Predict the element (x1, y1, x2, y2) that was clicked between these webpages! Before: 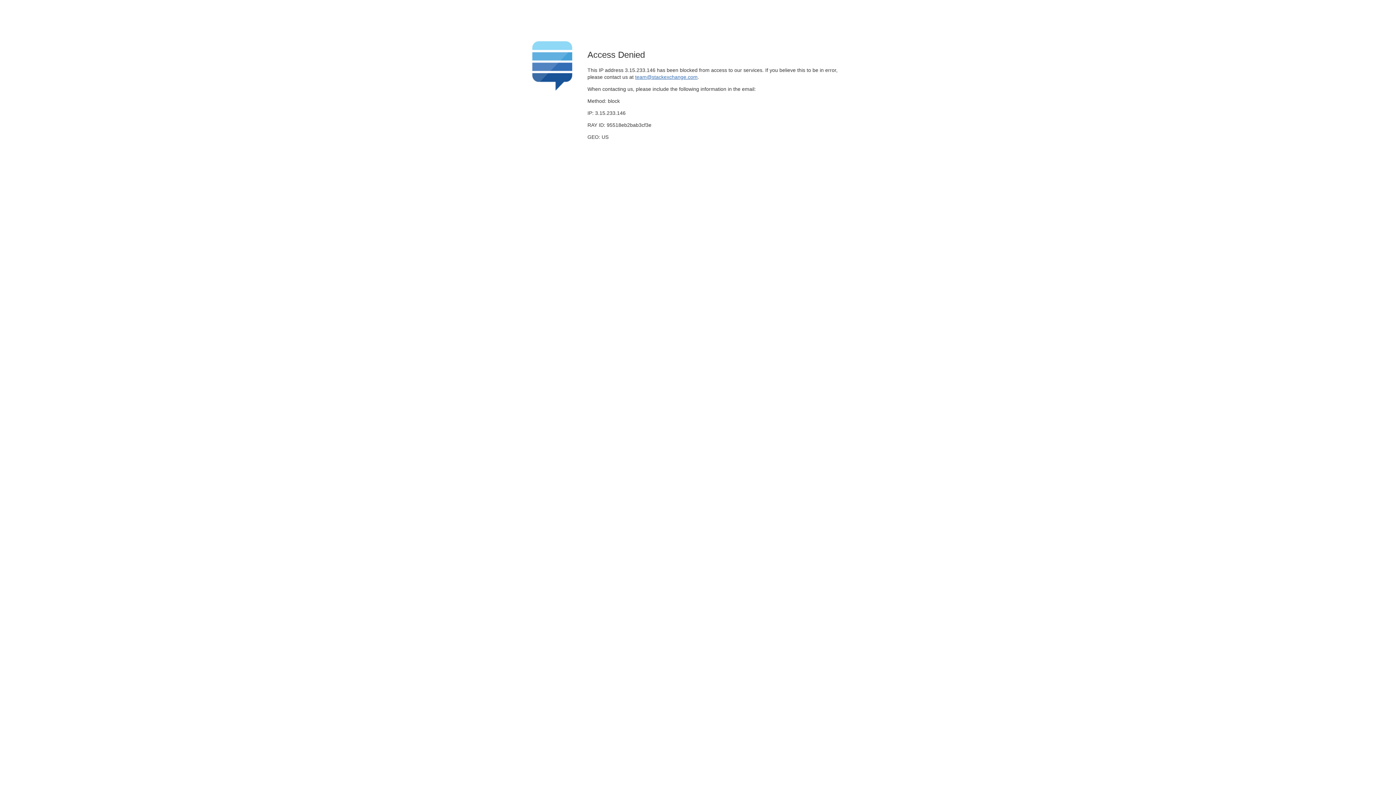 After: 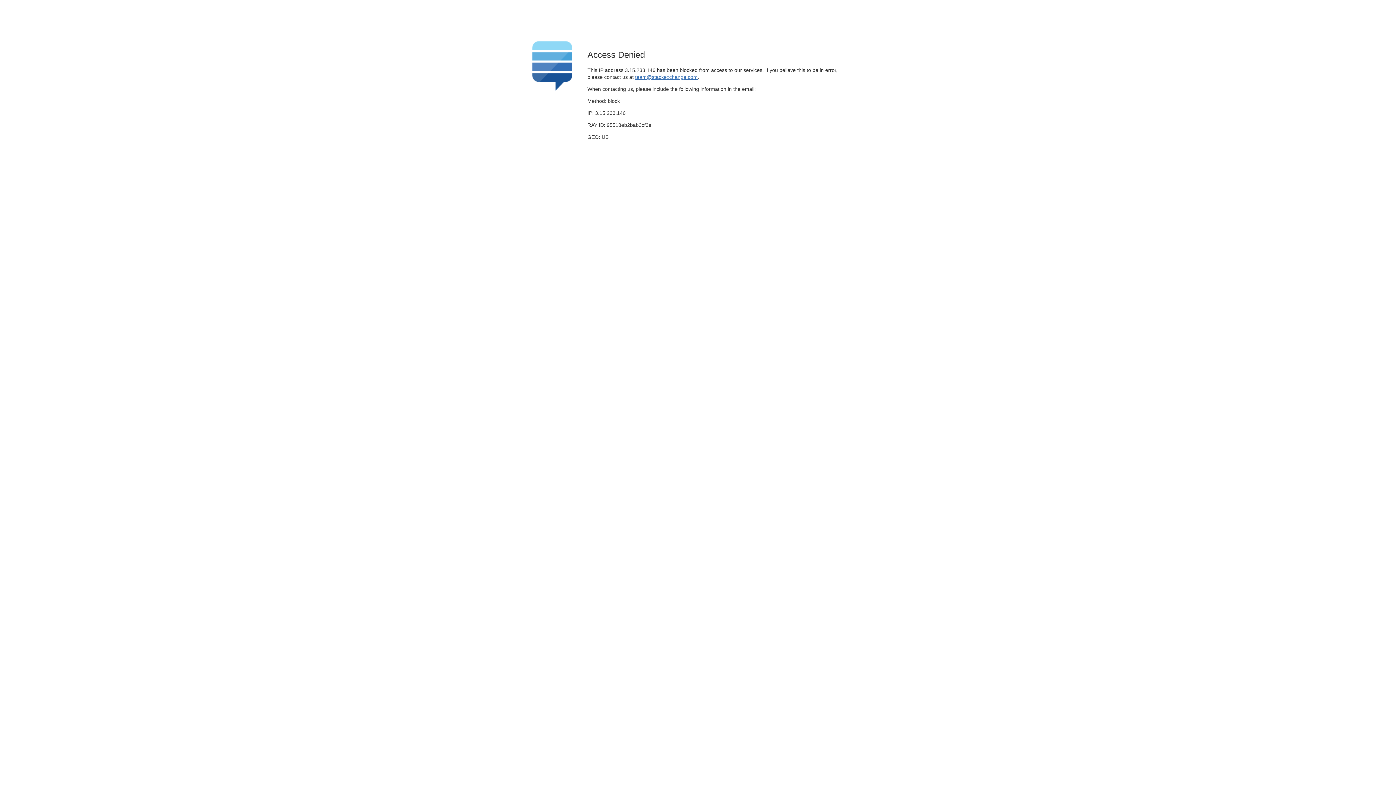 Action: bbox: (635, 74, 697, 79) label: team@stackexchange.com